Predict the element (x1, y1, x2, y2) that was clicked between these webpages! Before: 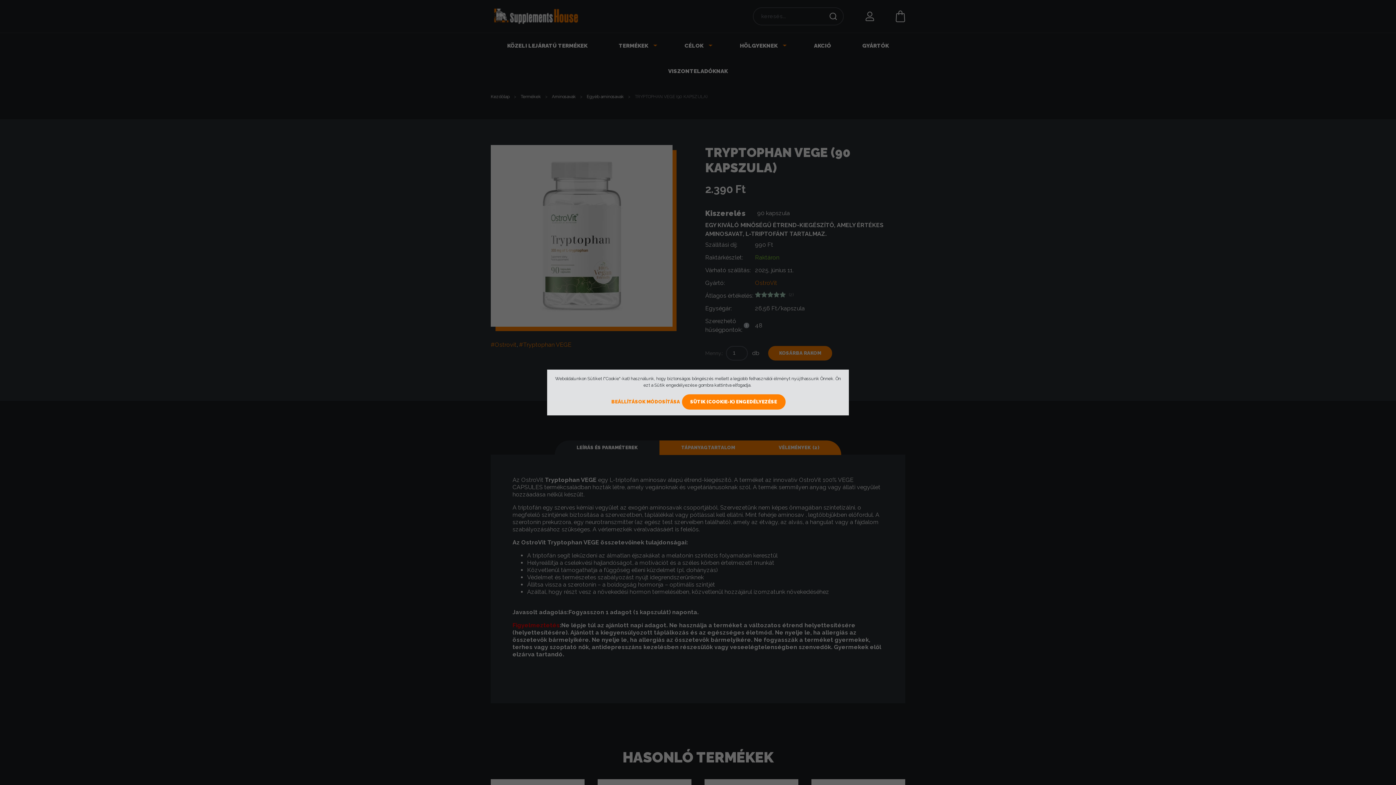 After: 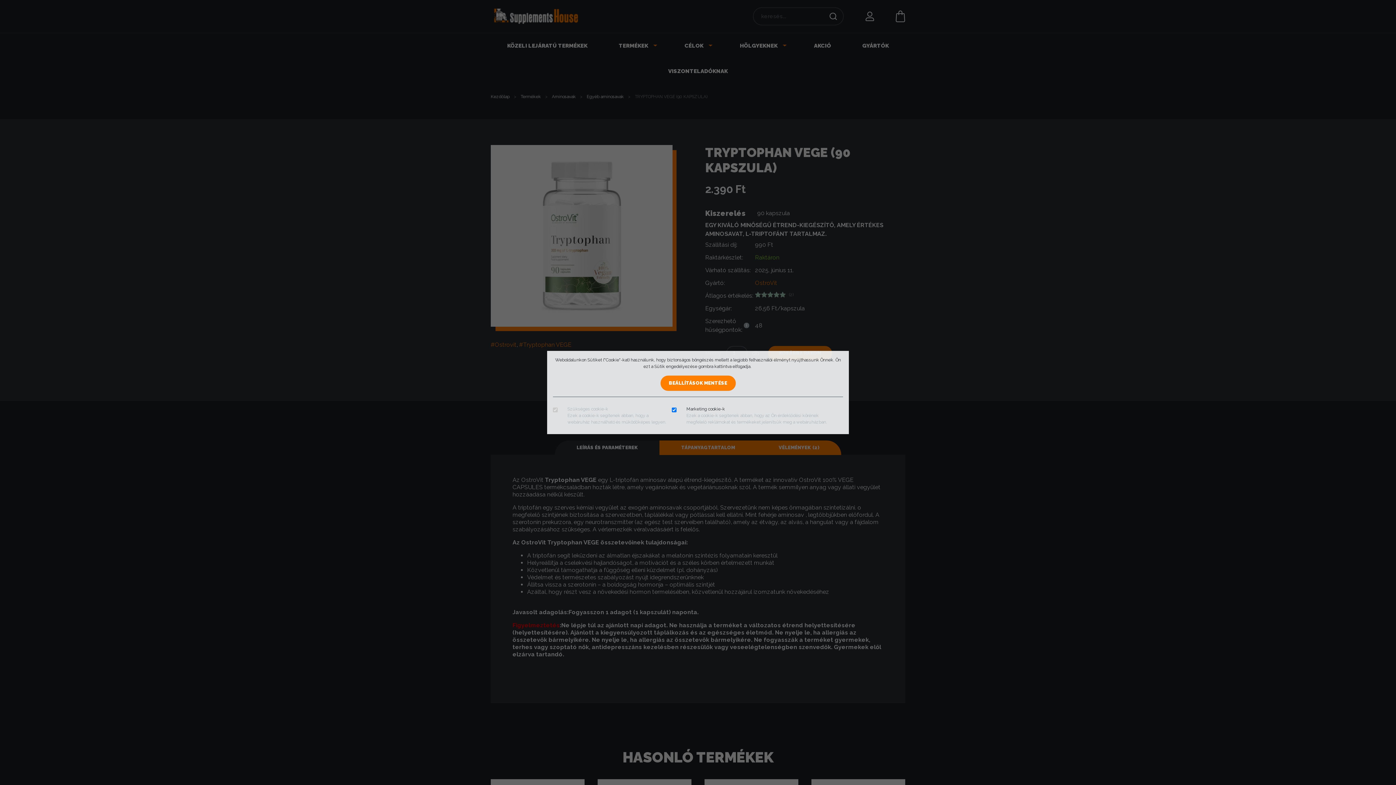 Action: bbox: (610, 394, 680, 409) label: BEÁLLÍTÁSOK MÓDOSÍTÁSA